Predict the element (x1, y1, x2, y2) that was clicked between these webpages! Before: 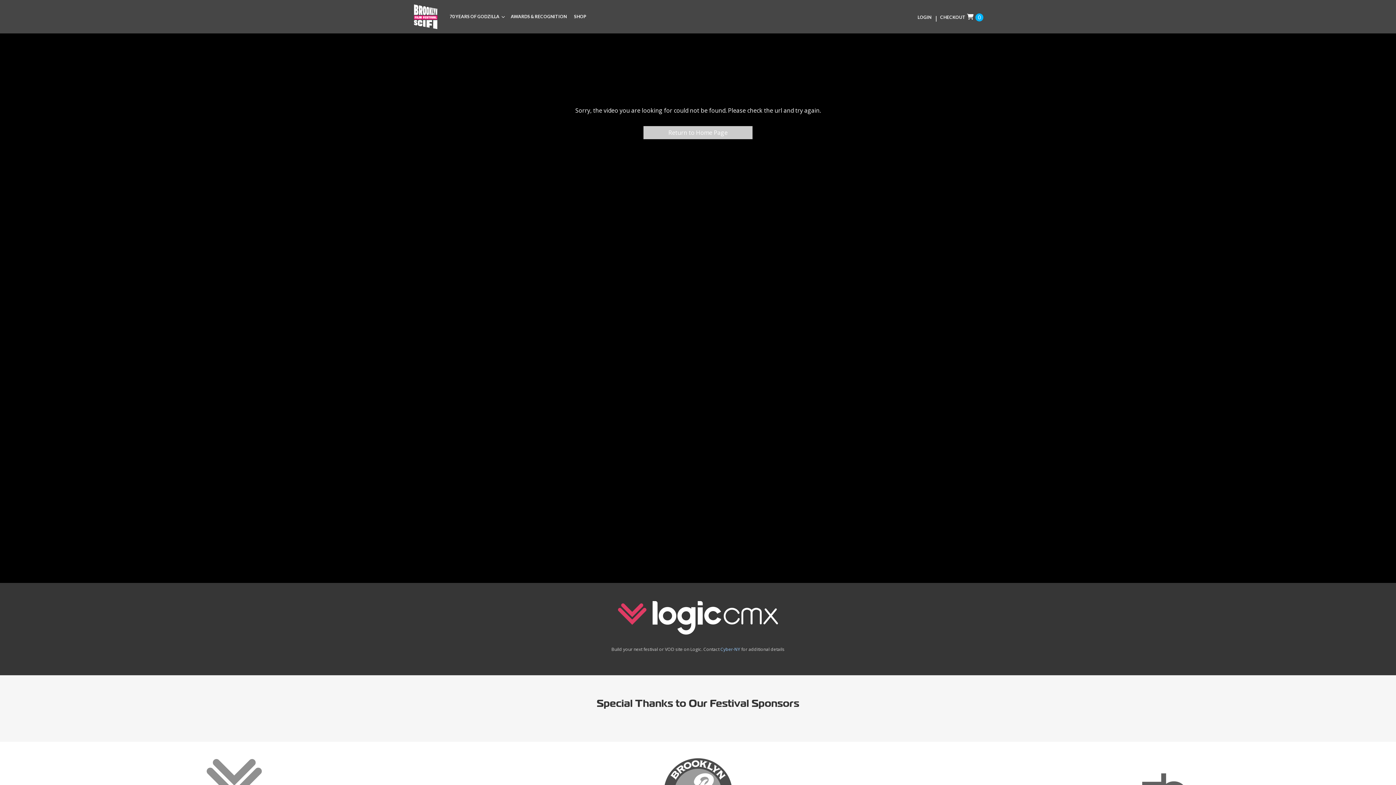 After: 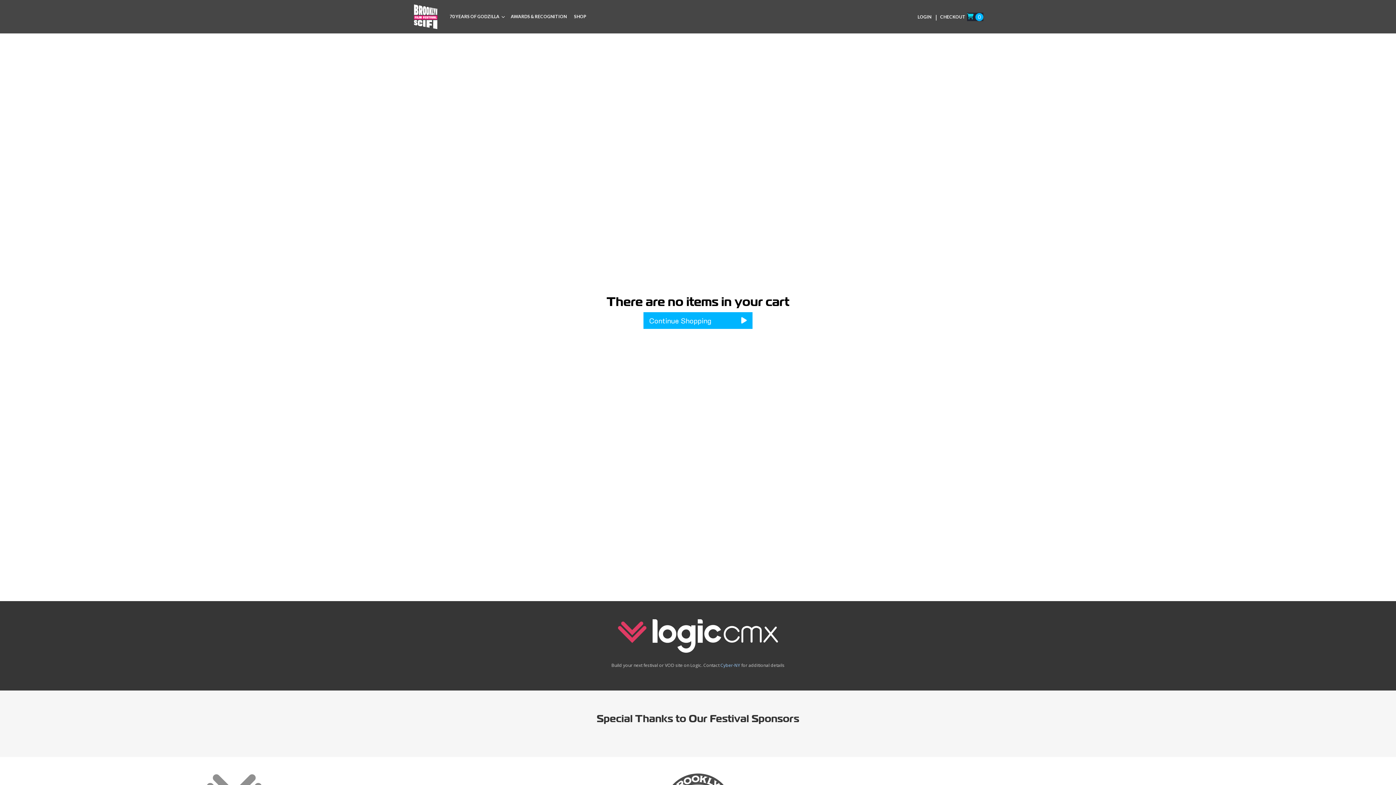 Action: label: 0 bbox: (967, 13, 983, 21)